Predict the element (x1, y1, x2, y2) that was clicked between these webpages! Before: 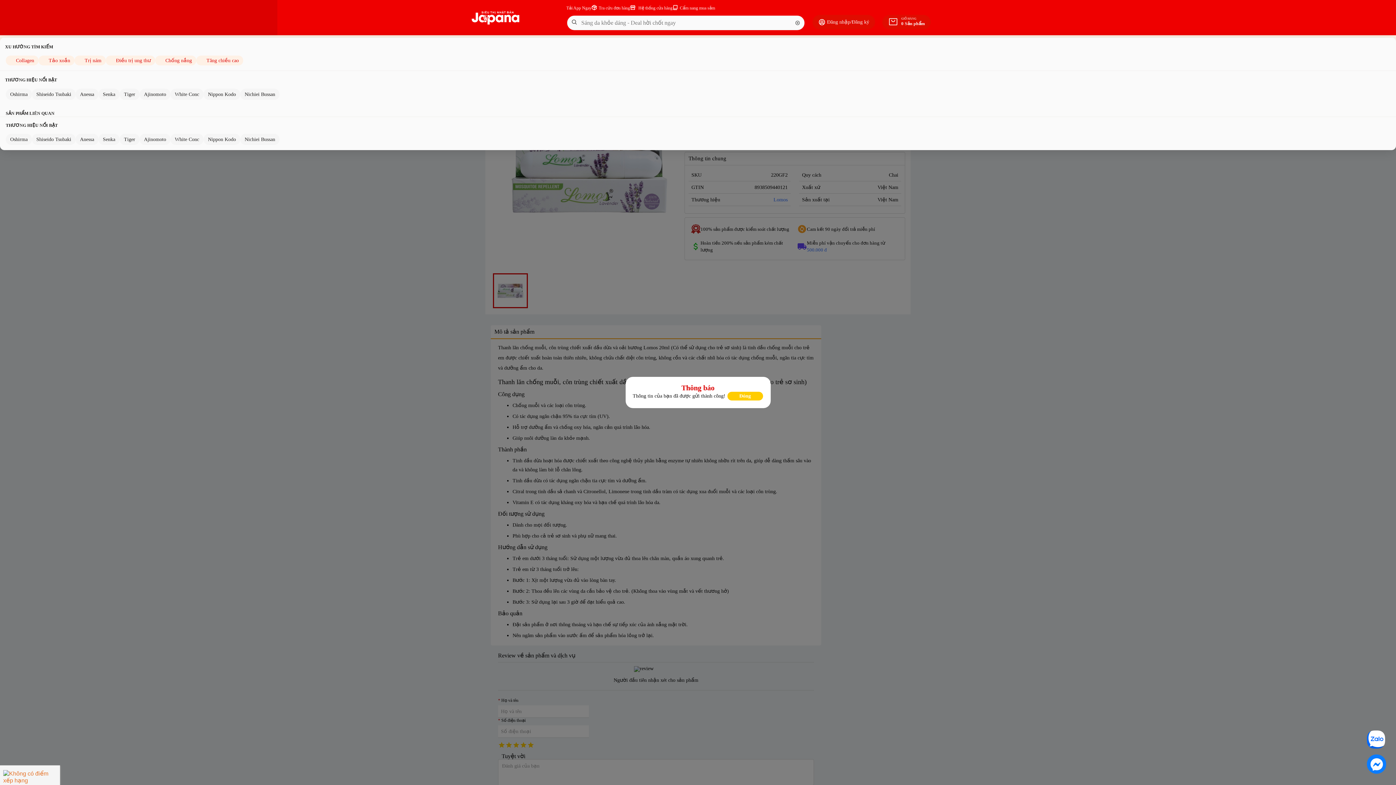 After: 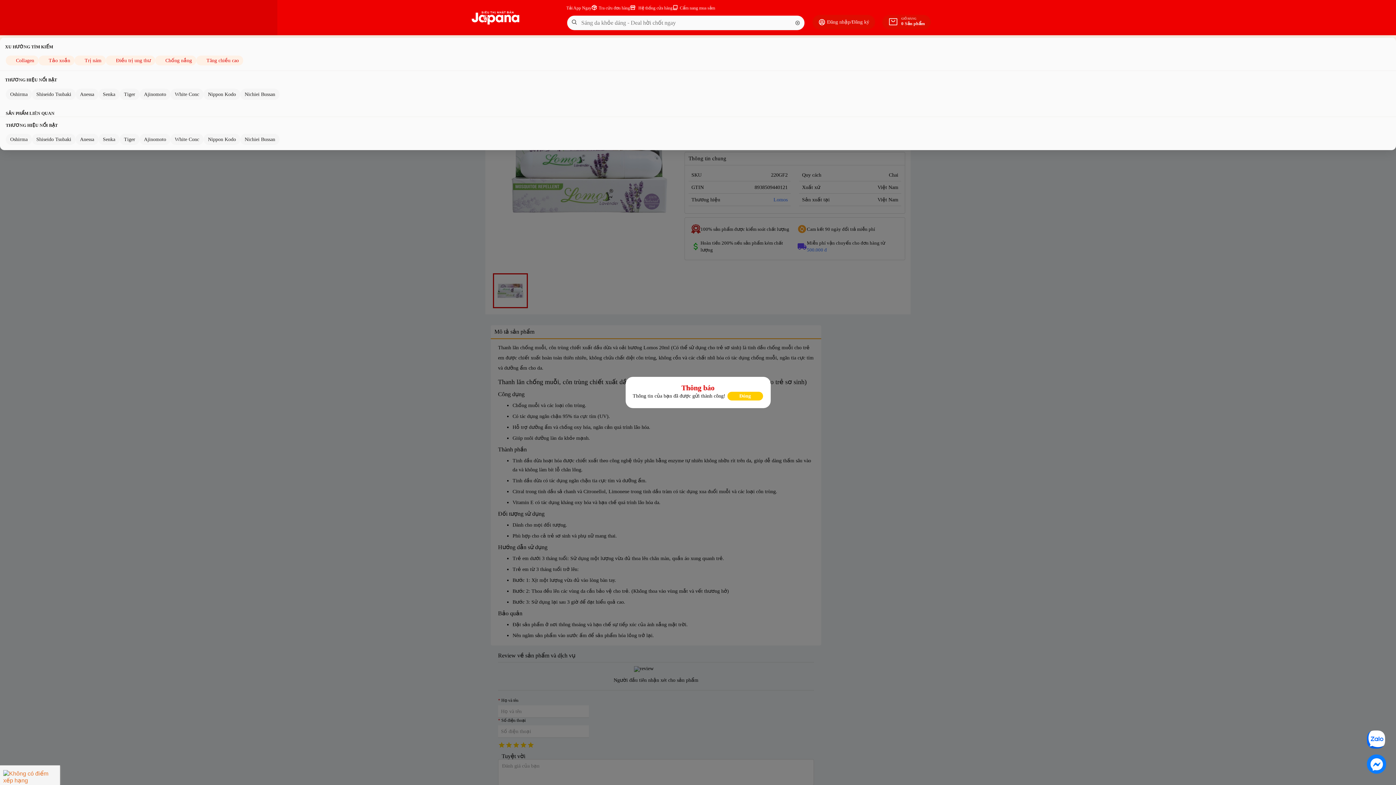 Action: label: Đăng nhập bbox: (827, 19, 850, 24)